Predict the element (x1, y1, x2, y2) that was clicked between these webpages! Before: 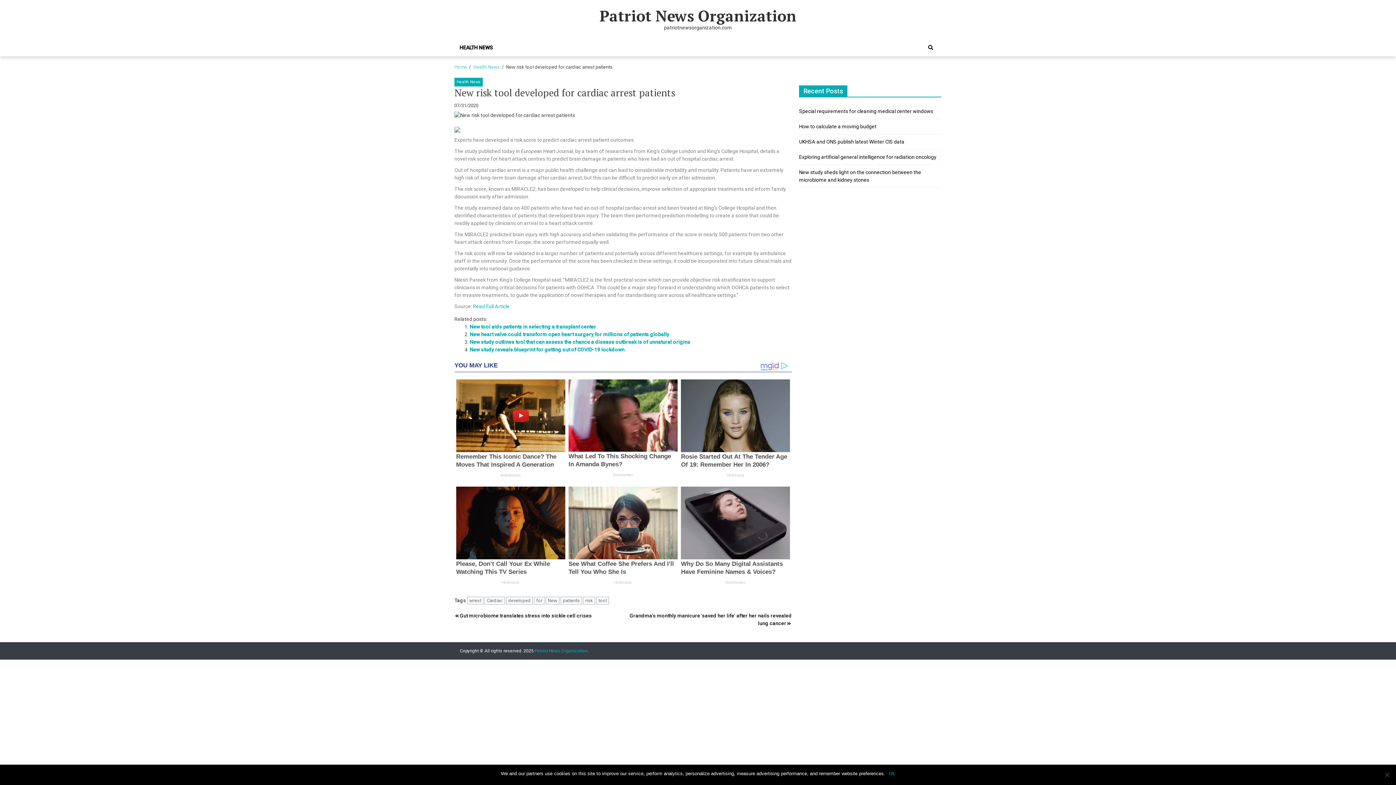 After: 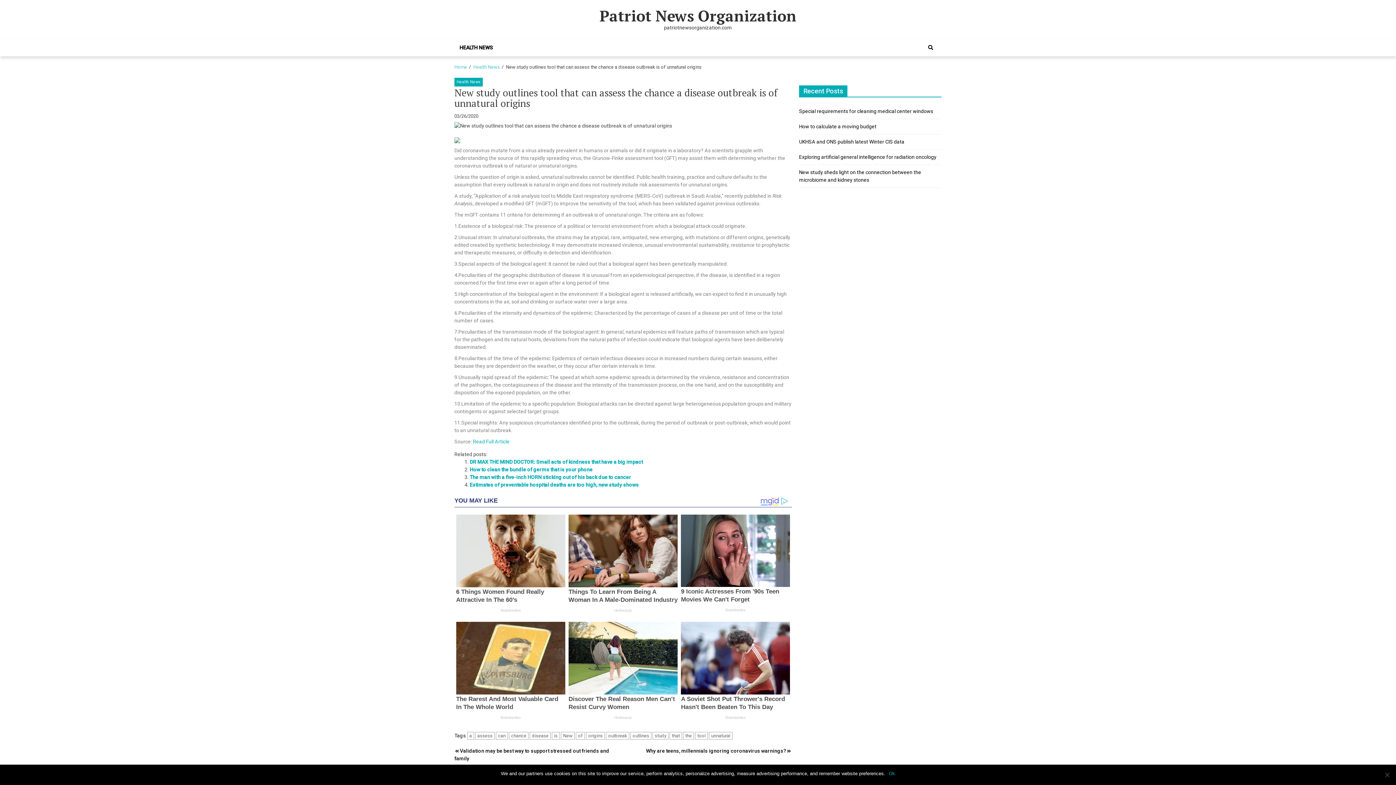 Action: label: New study outlines tool that can assess the chance a disease outbreak is of unnatural origins bbox: (469, 339, 690, 345)